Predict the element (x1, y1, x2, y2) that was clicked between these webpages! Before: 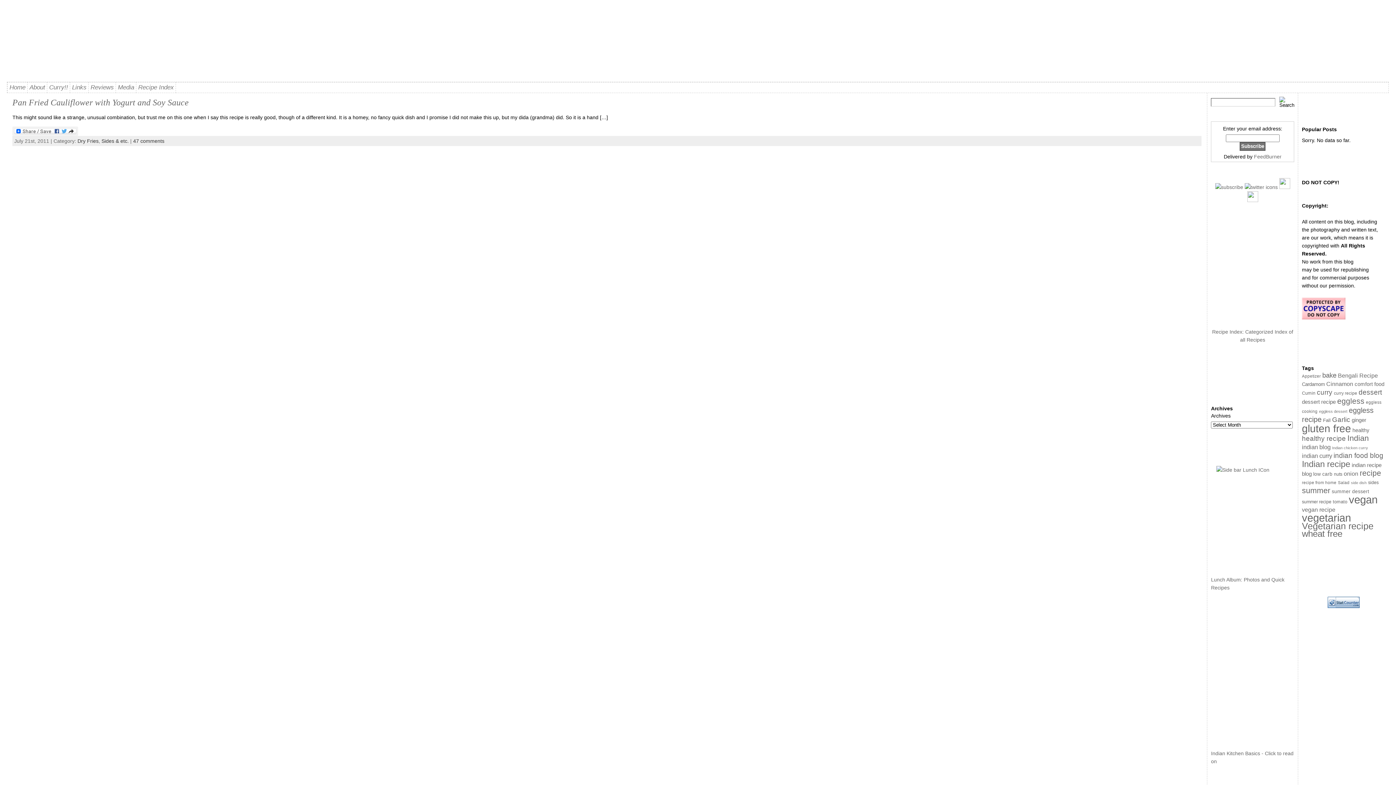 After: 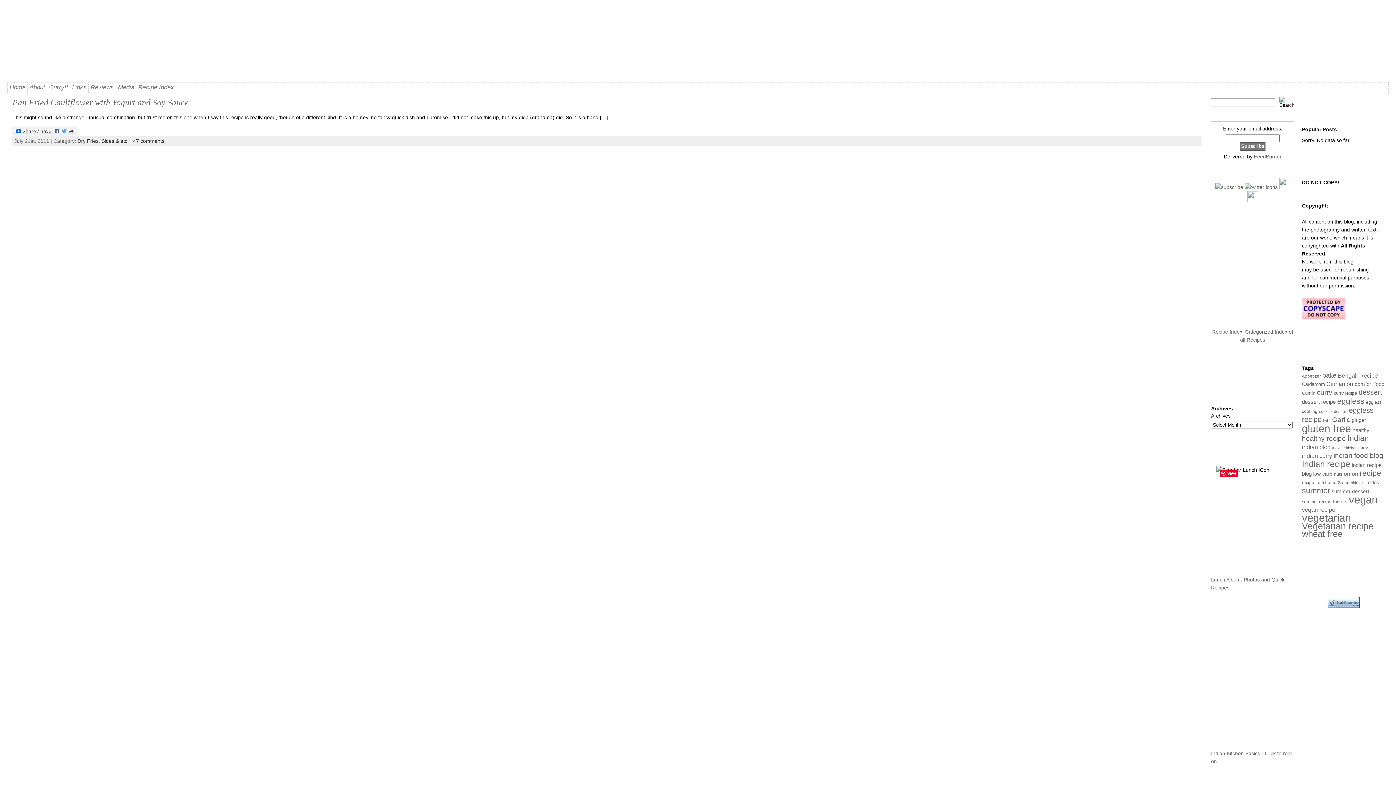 Action: bbox: (1211, 466, 1294, 568)